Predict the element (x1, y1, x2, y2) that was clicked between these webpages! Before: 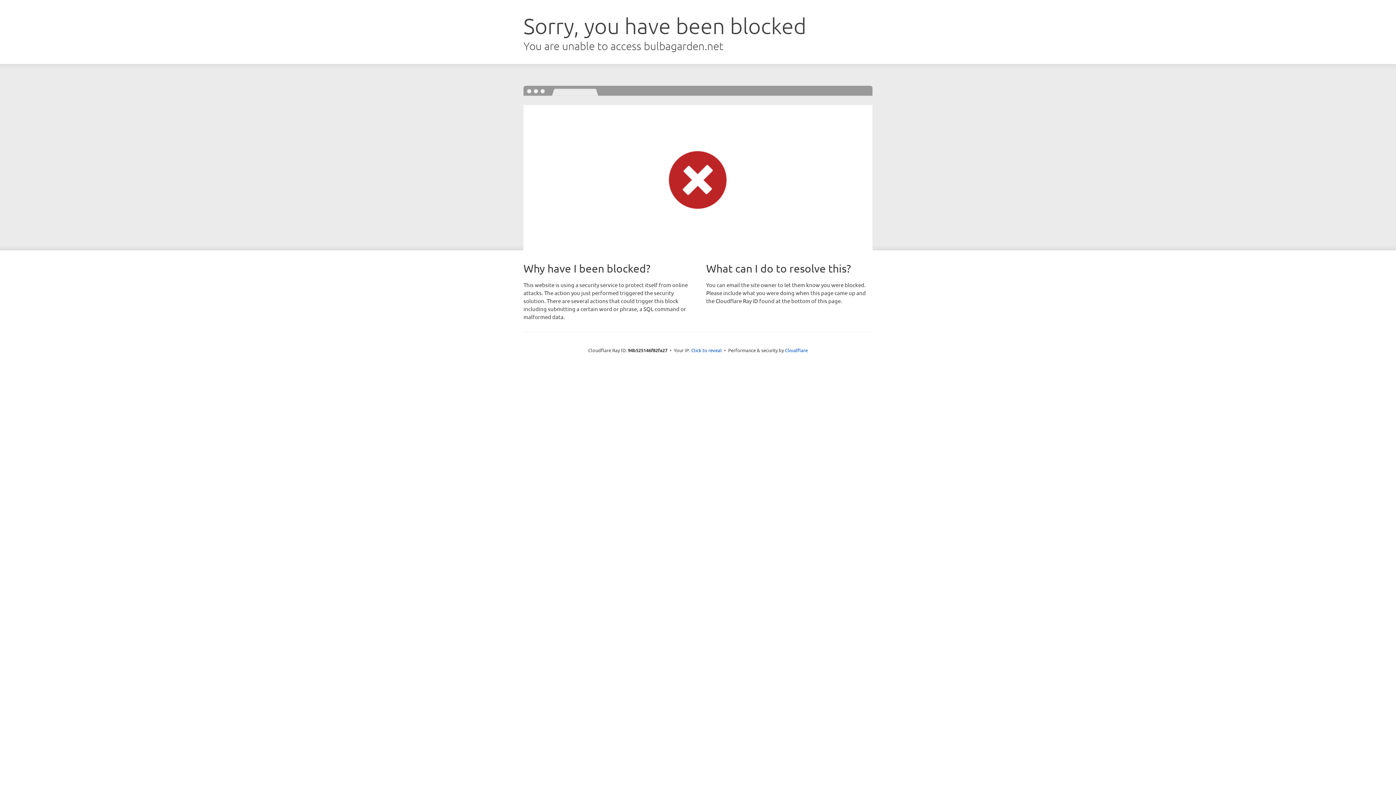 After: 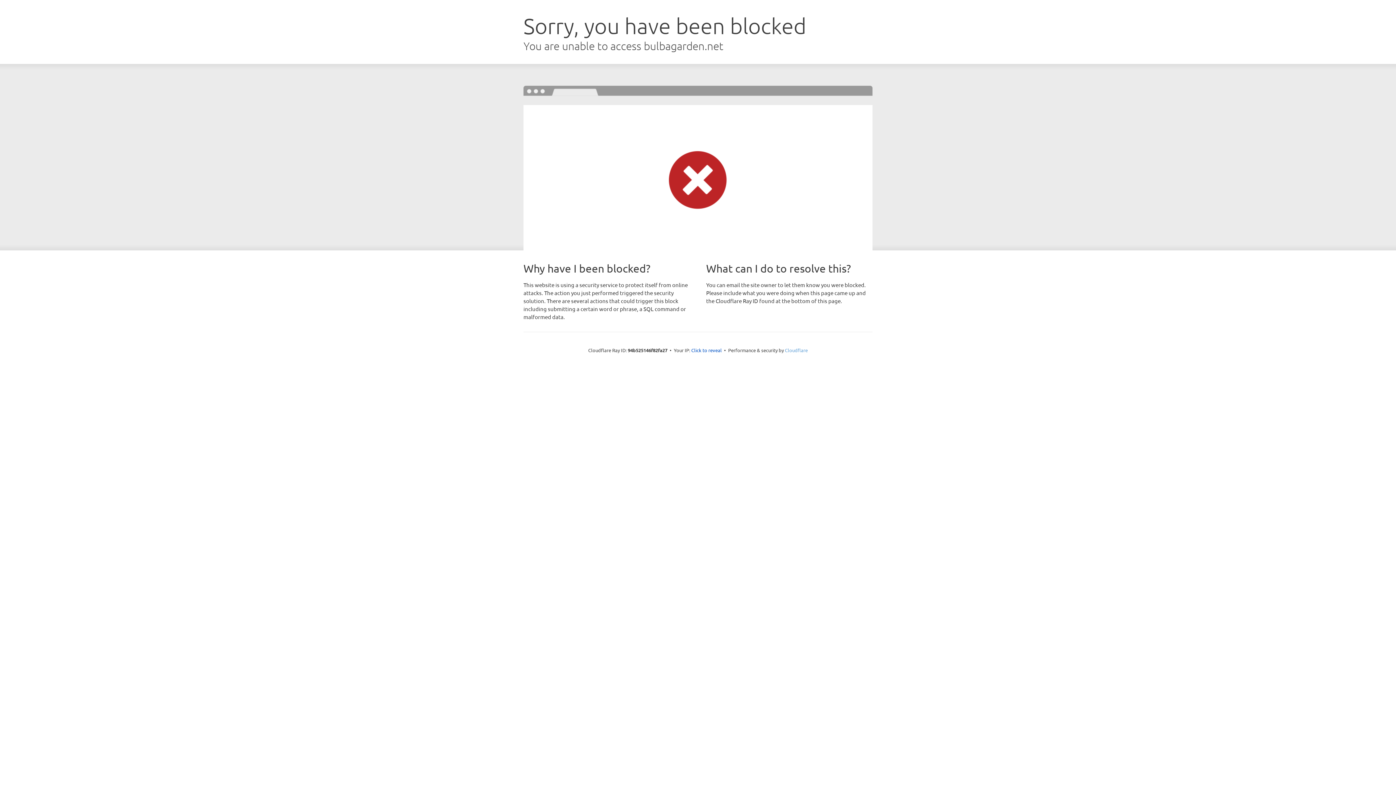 Action: bbox: (785, 347, 808, 353) label: Cloudflare